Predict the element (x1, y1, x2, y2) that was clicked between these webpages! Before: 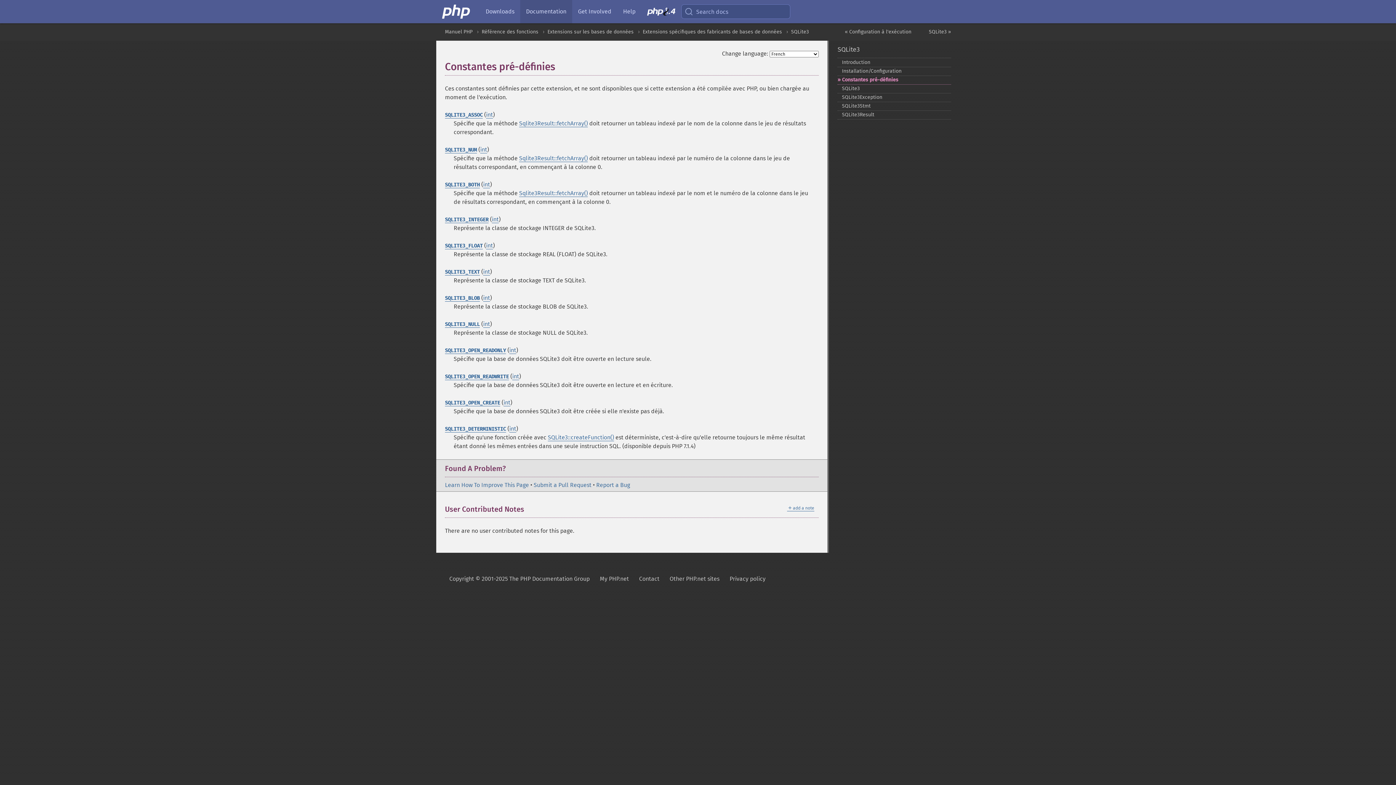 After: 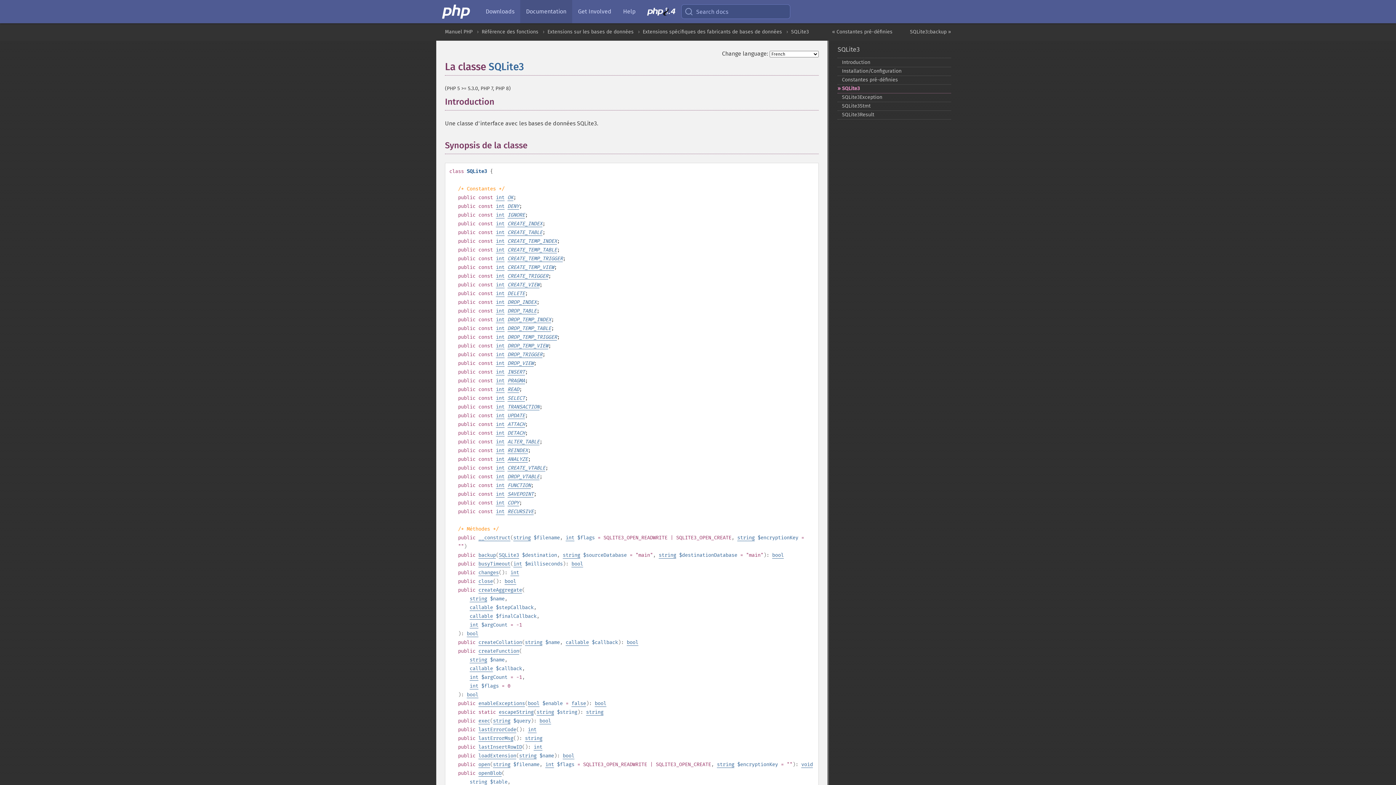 Action: bbox: (837, 84, 951, 93) label: SQLite3